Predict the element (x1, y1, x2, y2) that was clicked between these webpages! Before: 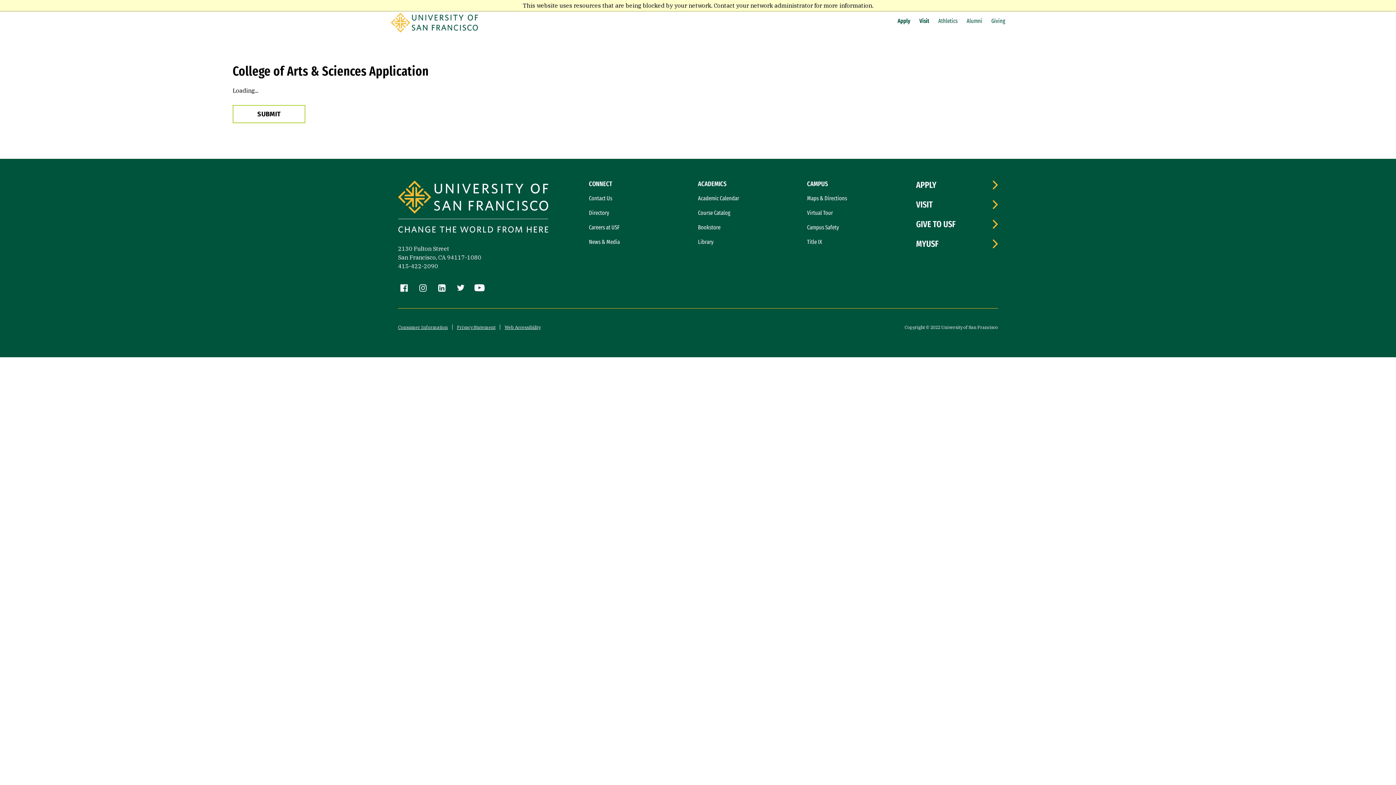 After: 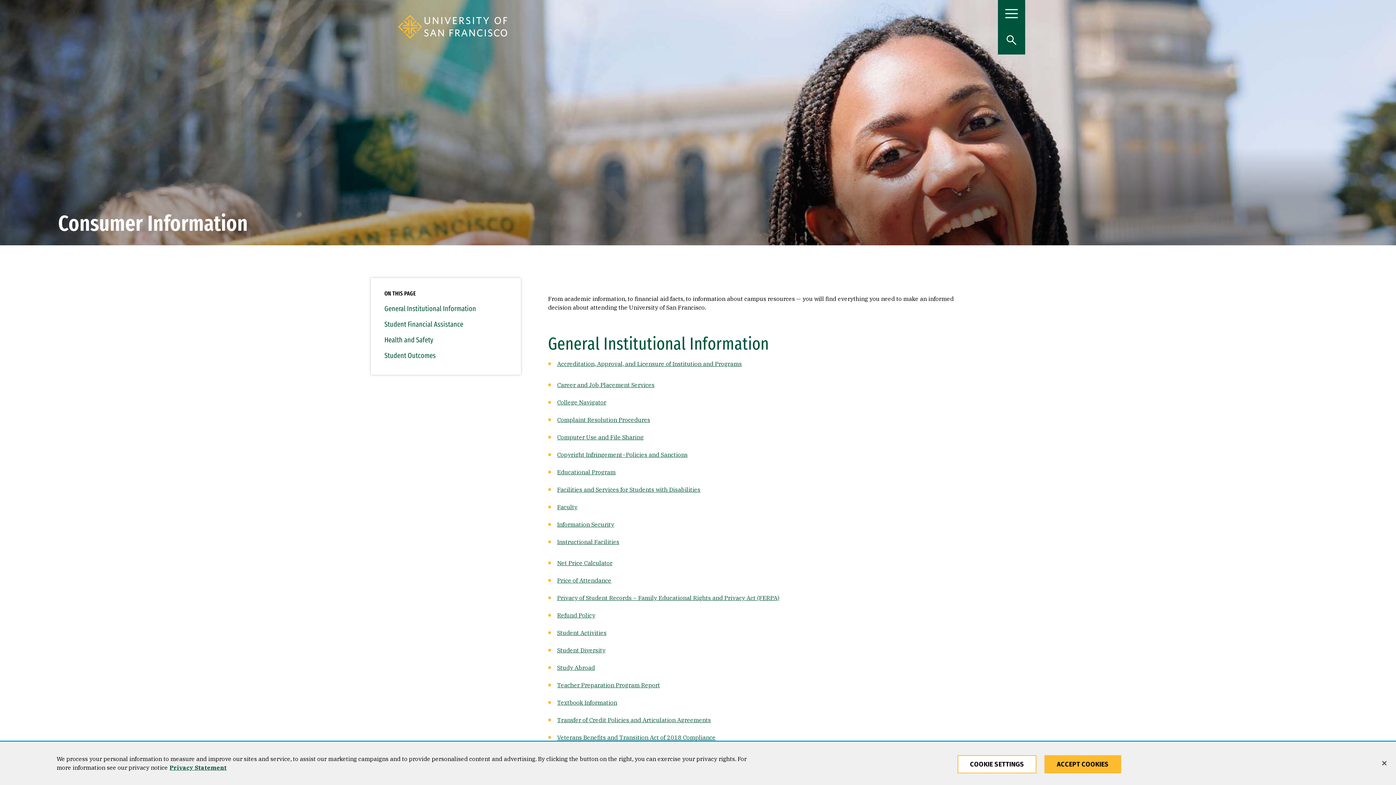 Action: bbox: (398, 324, 448, 330) label: Consumer Information